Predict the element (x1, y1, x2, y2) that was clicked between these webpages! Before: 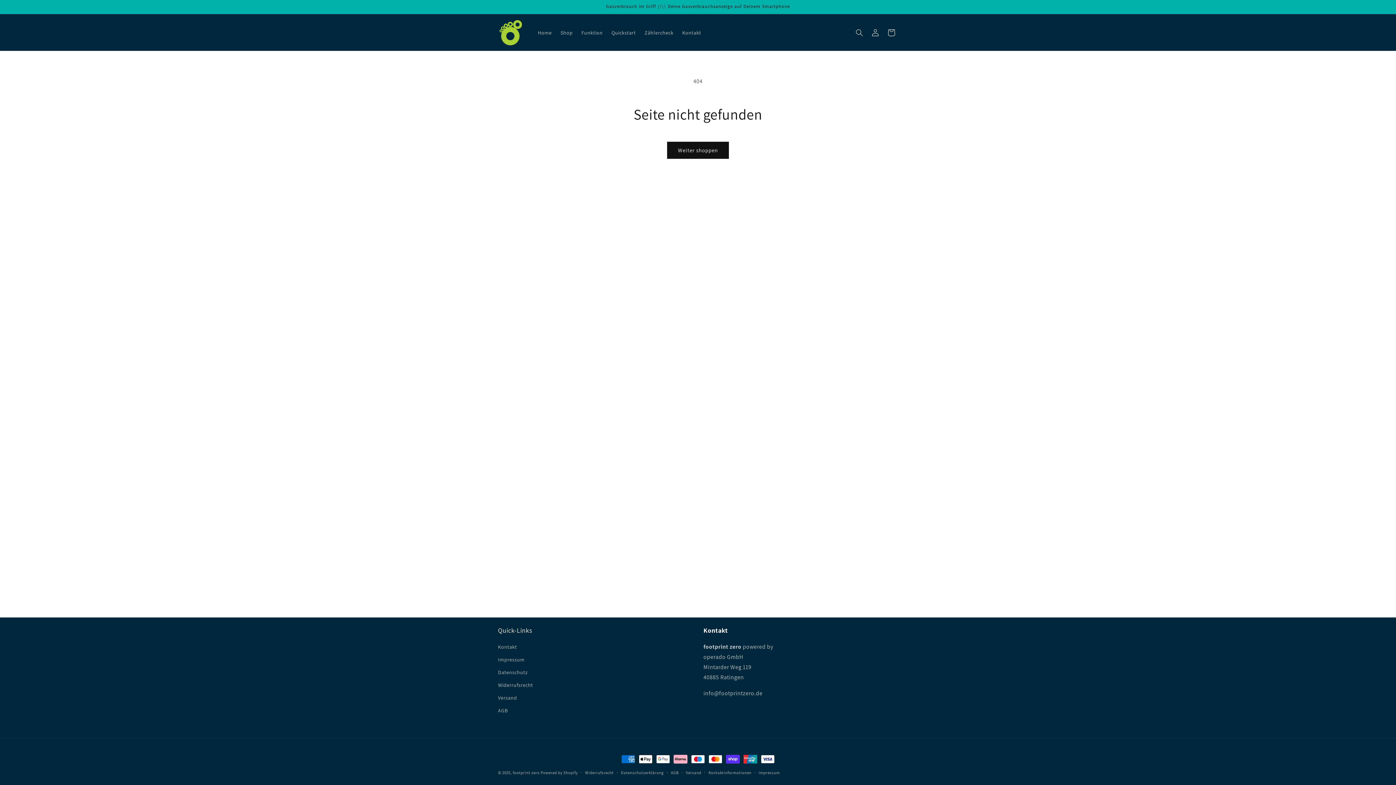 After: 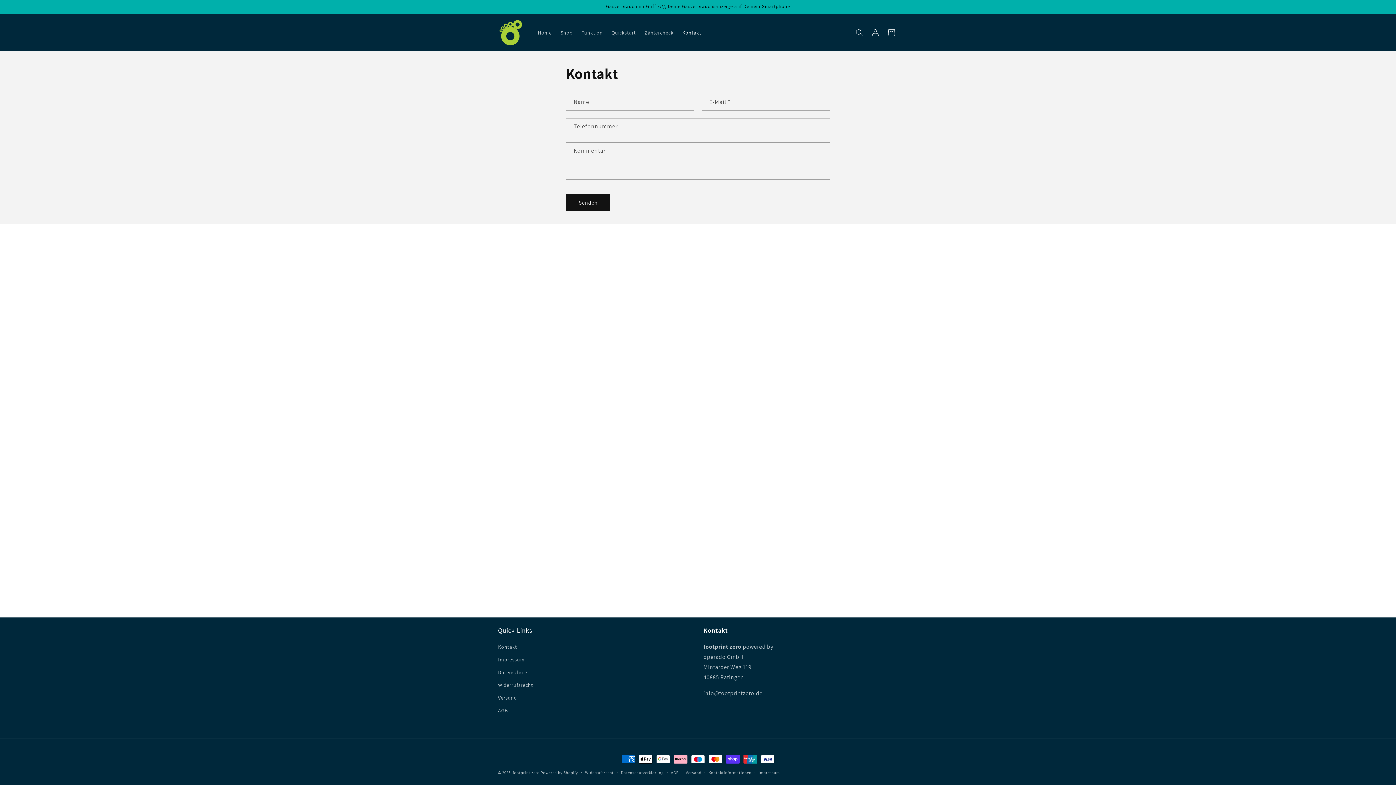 Action: label: Kontakt bbox: (678, 24, 705, 40)